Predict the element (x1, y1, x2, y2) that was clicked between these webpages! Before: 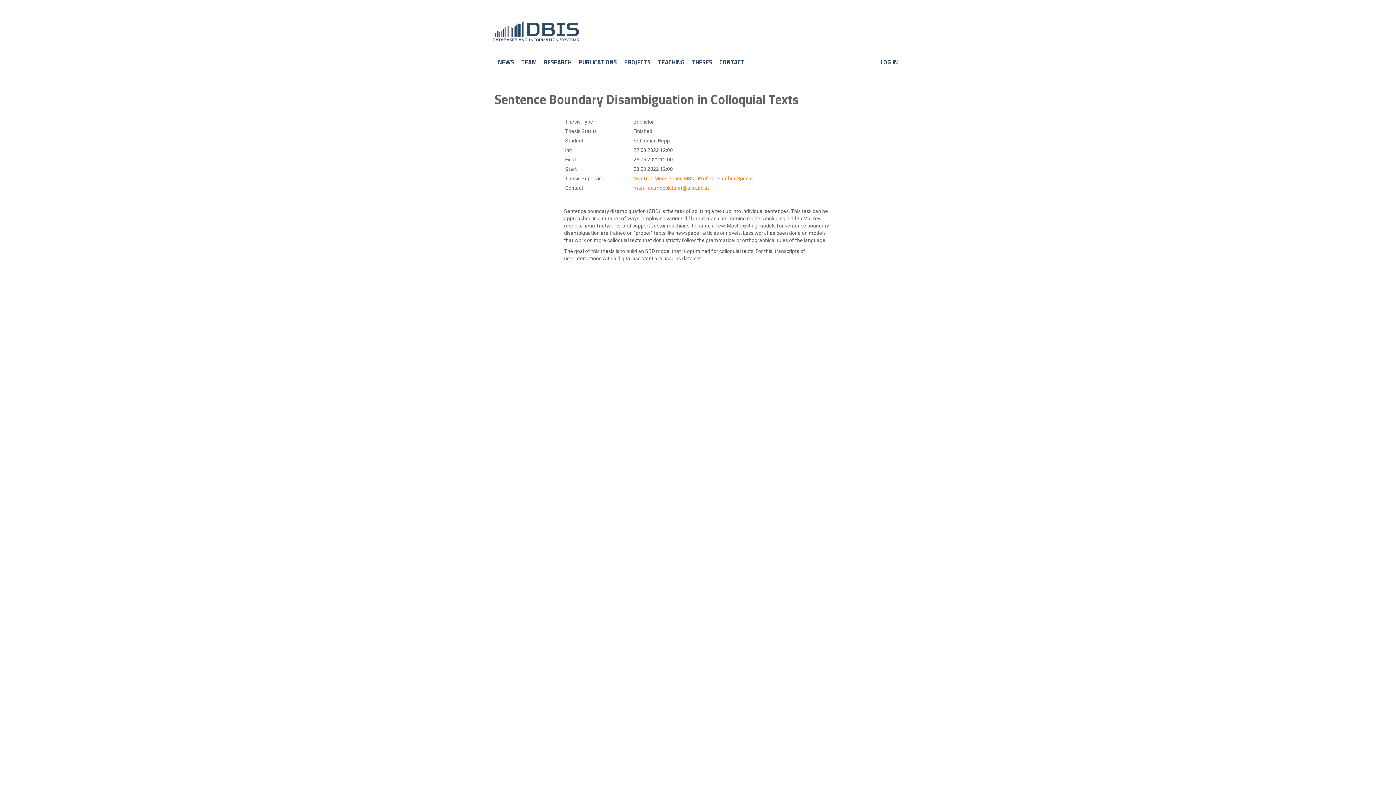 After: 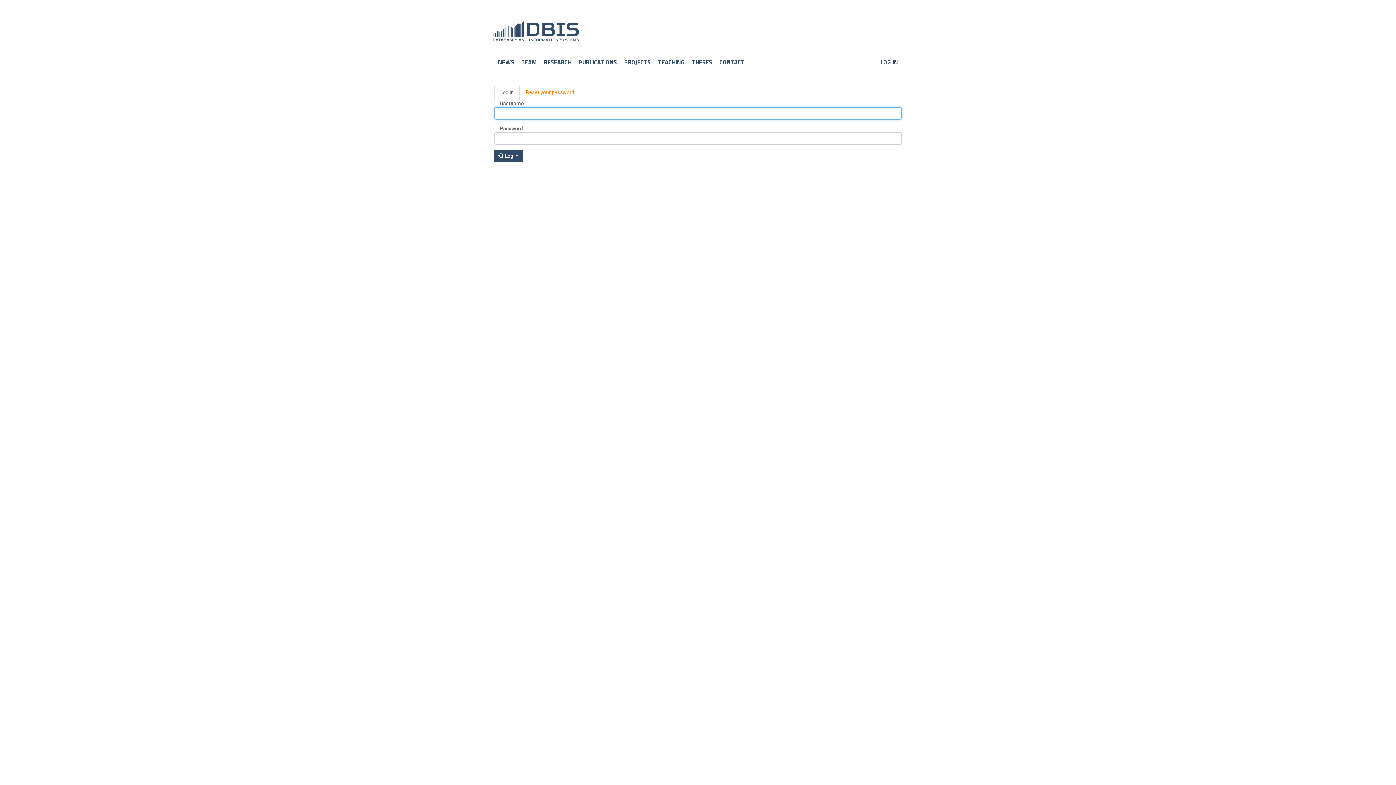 Action: label: LOG IN bbox: (880, 58, 898, 70)